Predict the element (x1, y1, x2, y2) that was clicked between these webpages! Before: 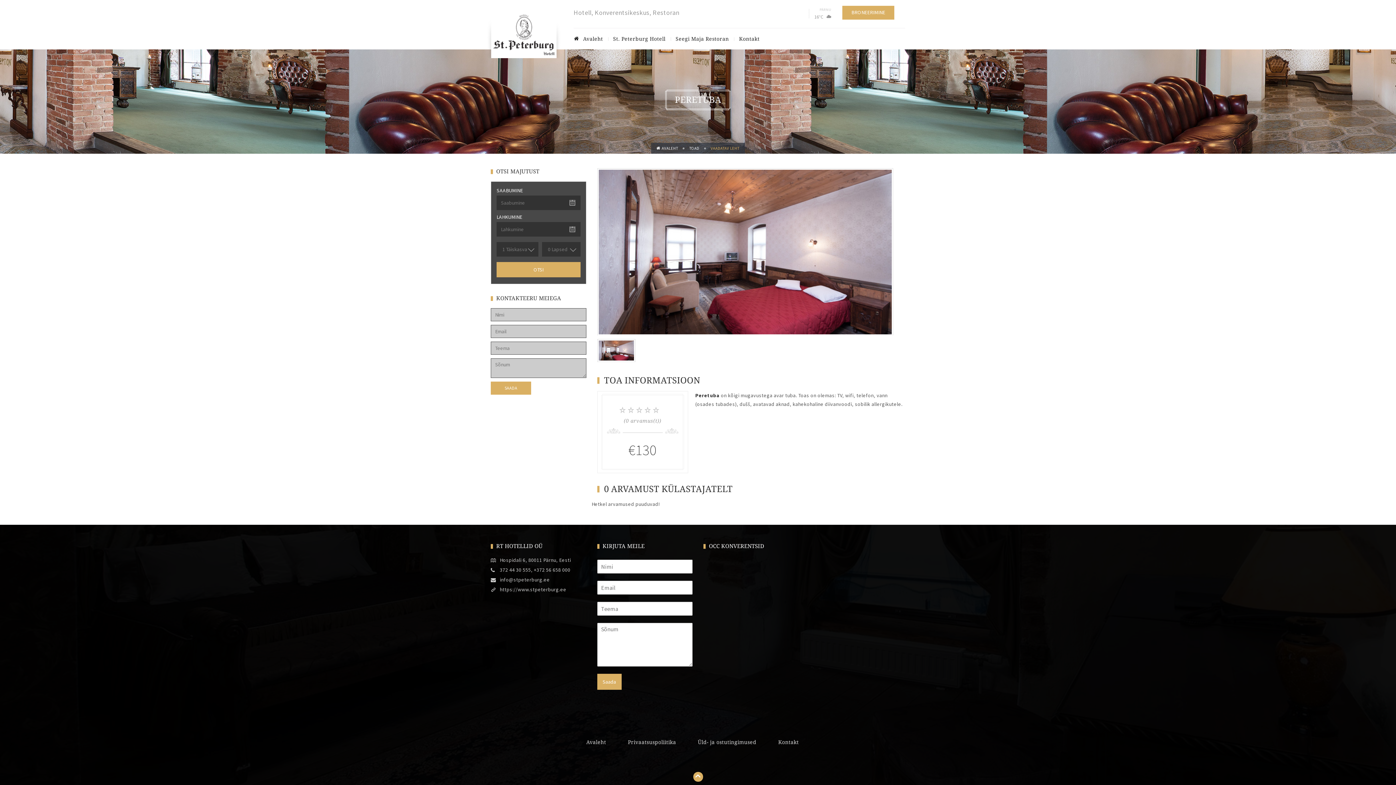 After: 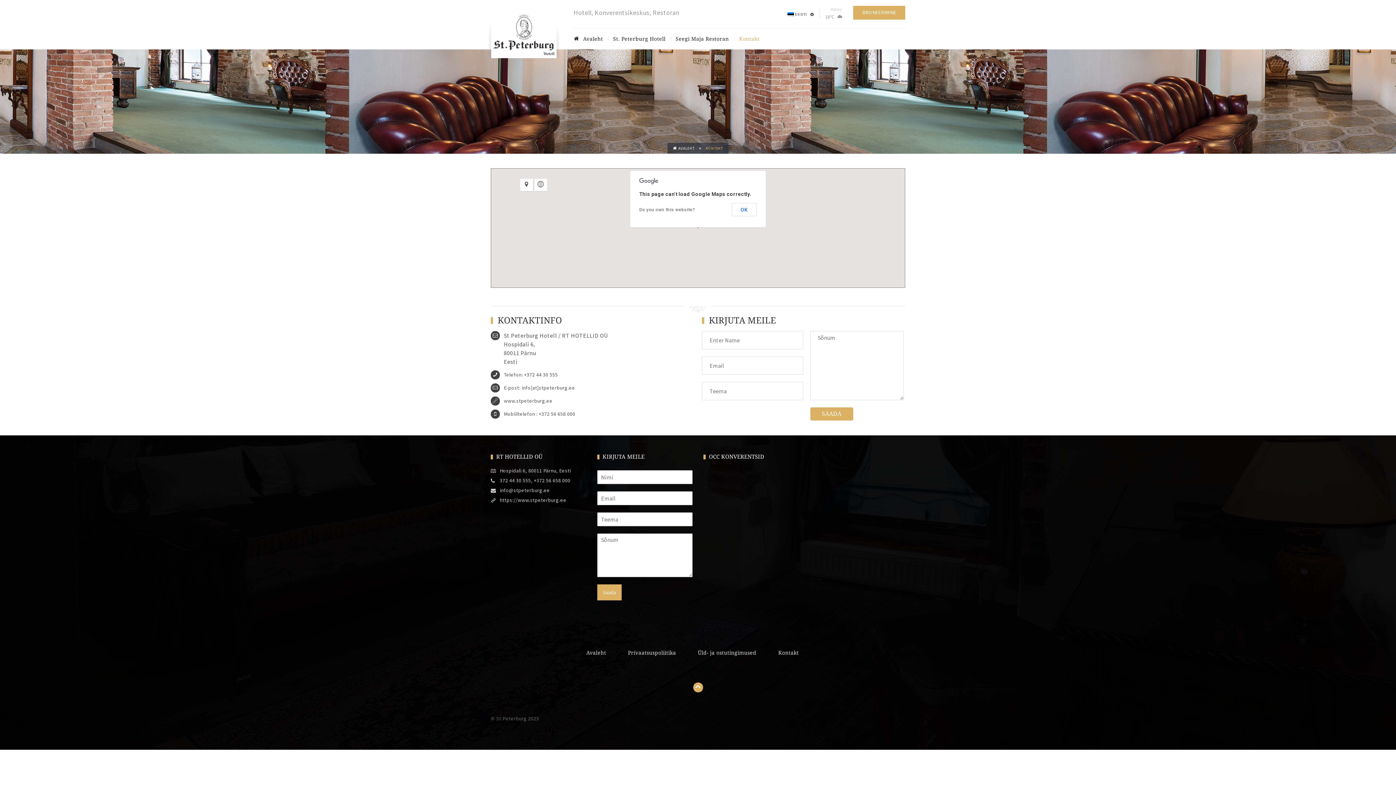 Action: label: Kontakt bbox: (773, 733, 804, 751)